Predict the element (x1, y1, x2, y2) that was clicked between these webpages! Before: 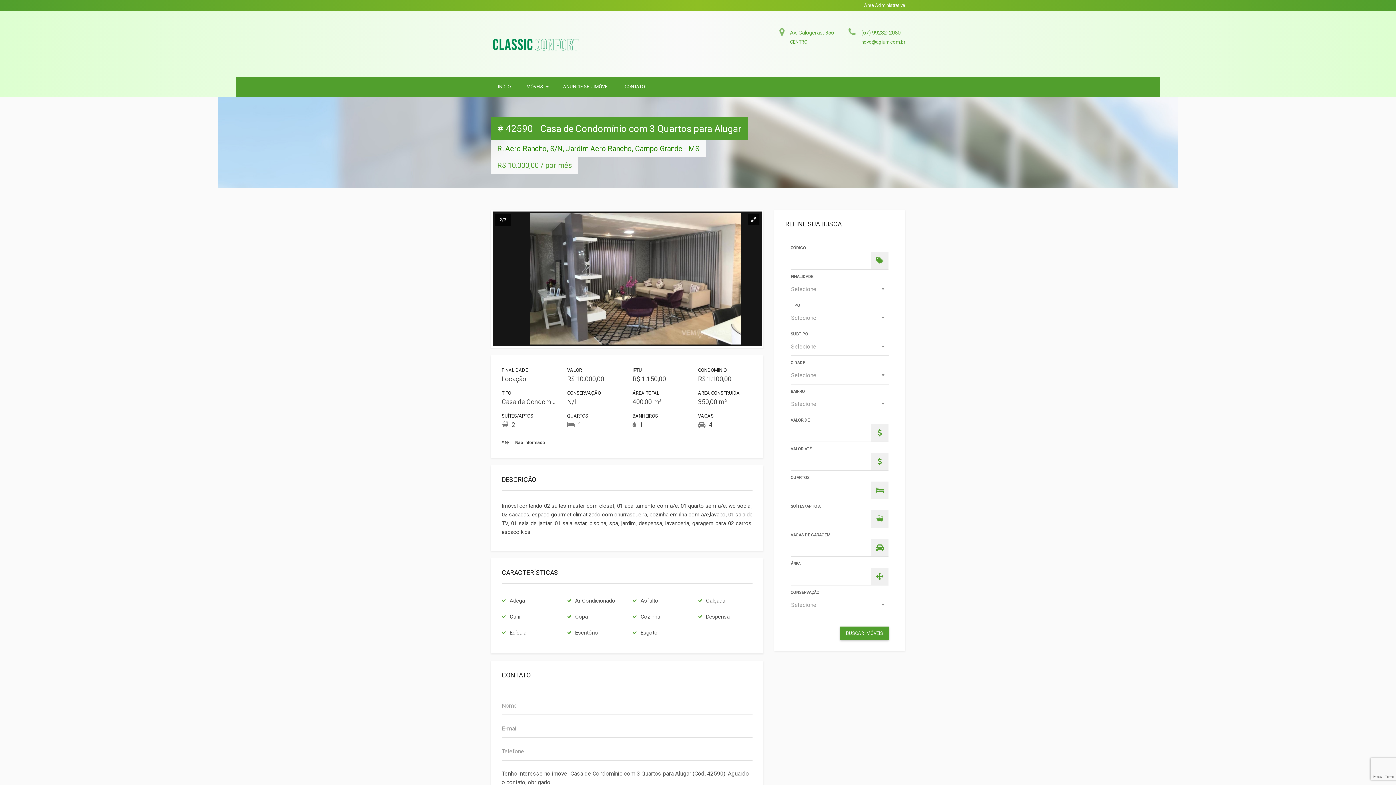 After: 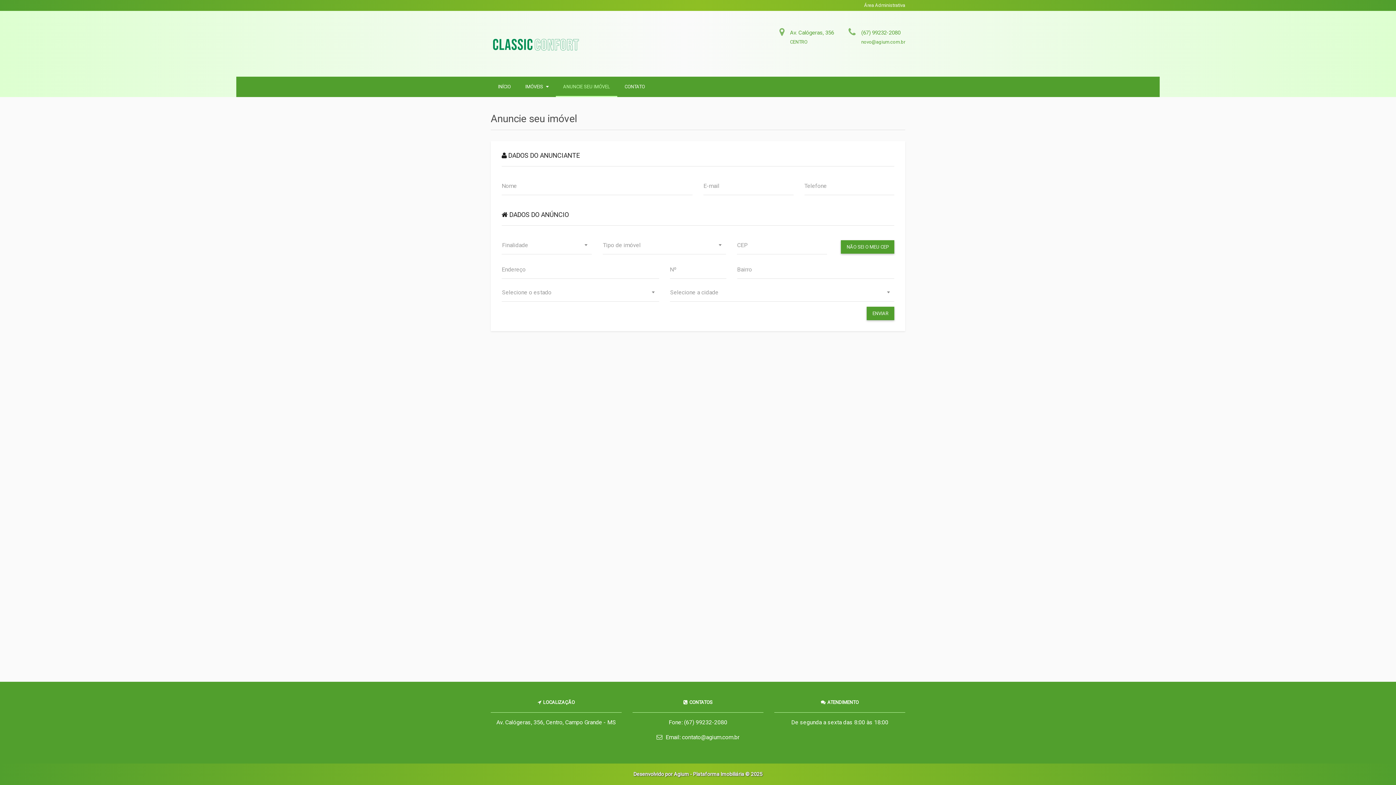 Action: label: ANUNCIE SEU IMÓVEL bbox: (556, 76, 617, 97)